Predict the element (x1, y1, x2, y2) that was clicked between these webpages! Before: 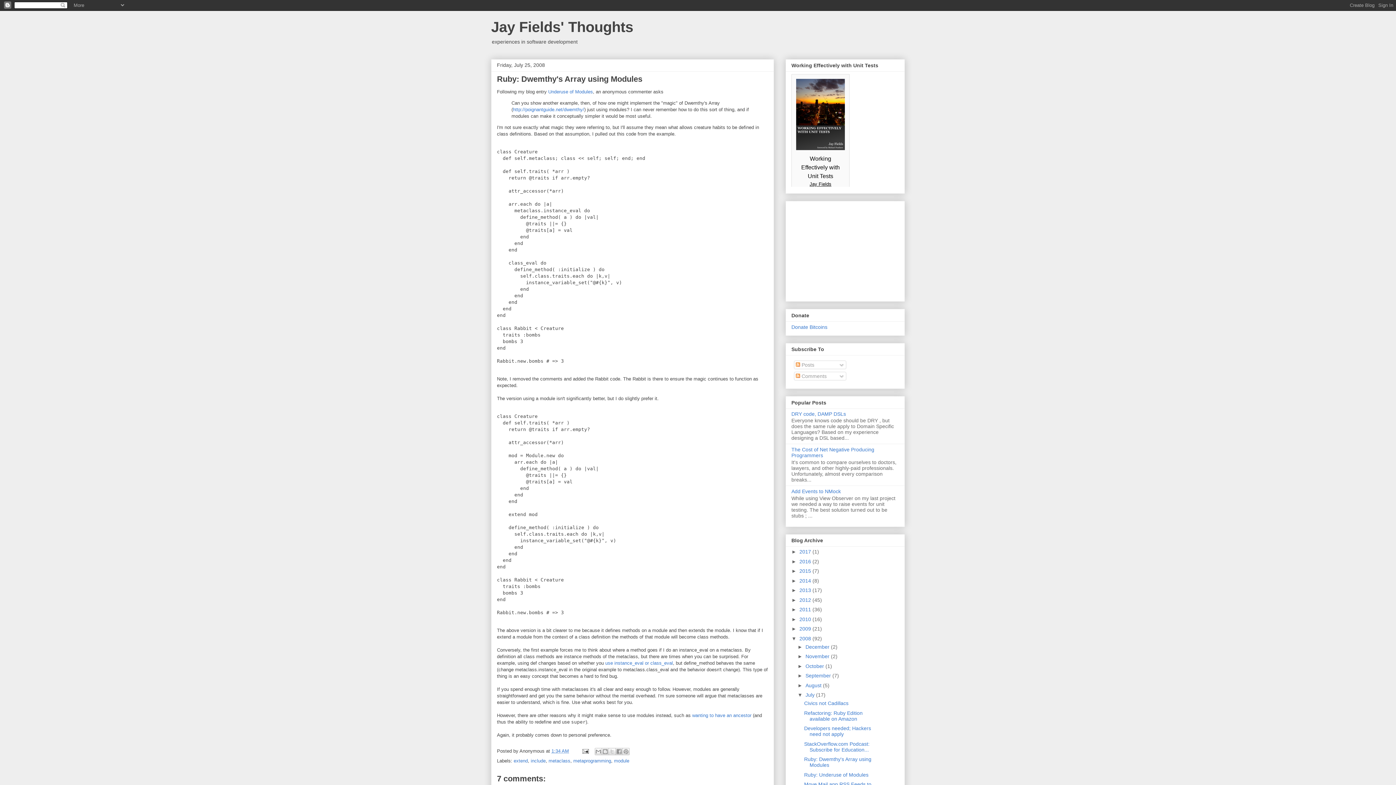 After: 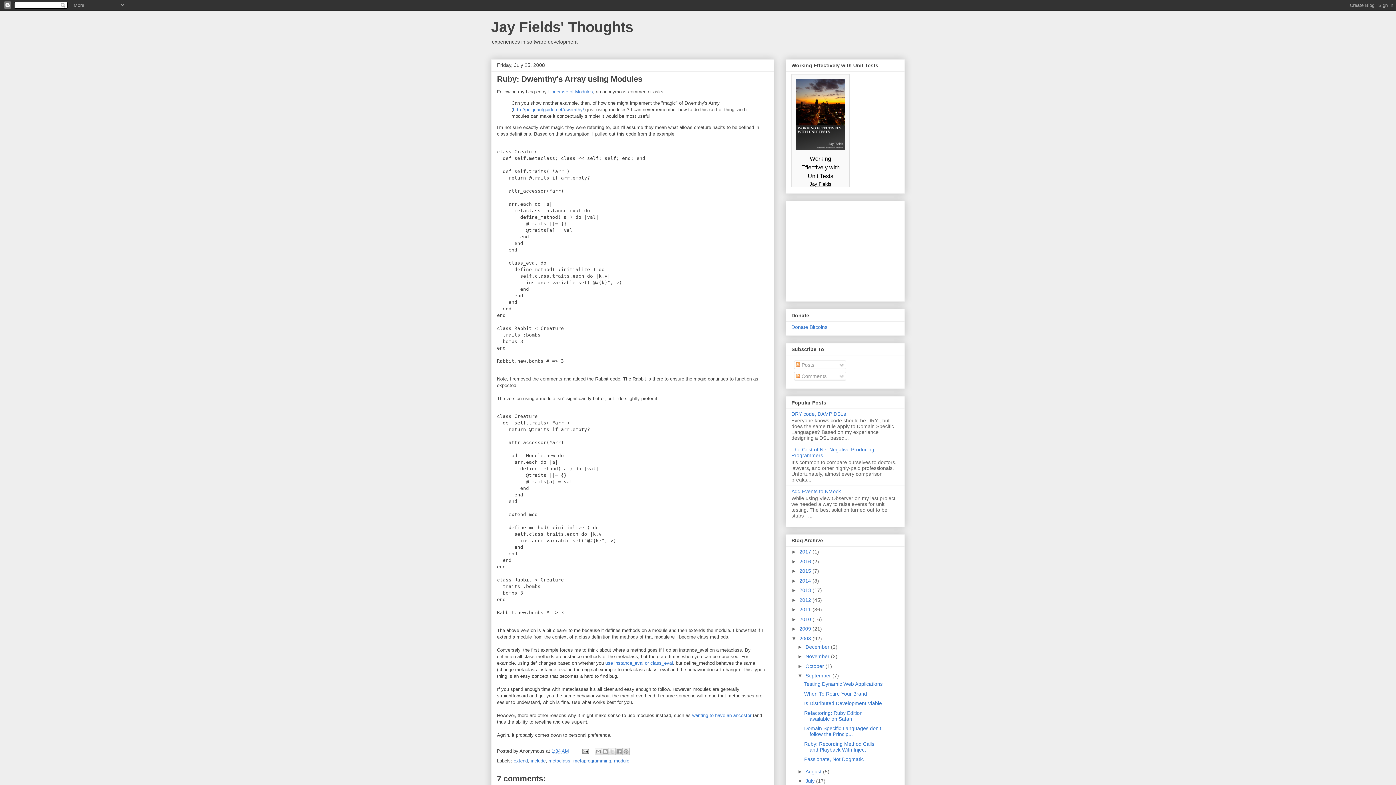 Action: label: ►   bbox: (797, 673, 805, 679)